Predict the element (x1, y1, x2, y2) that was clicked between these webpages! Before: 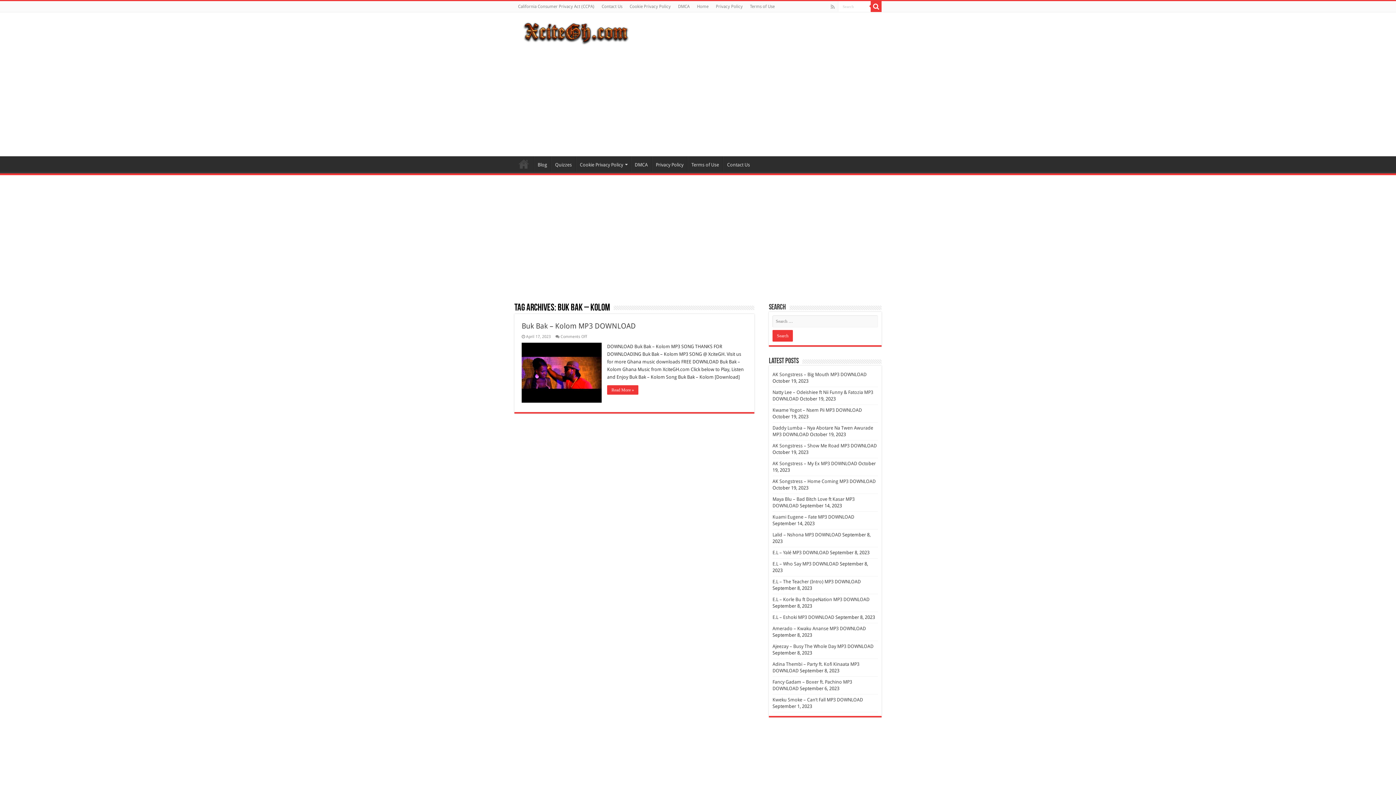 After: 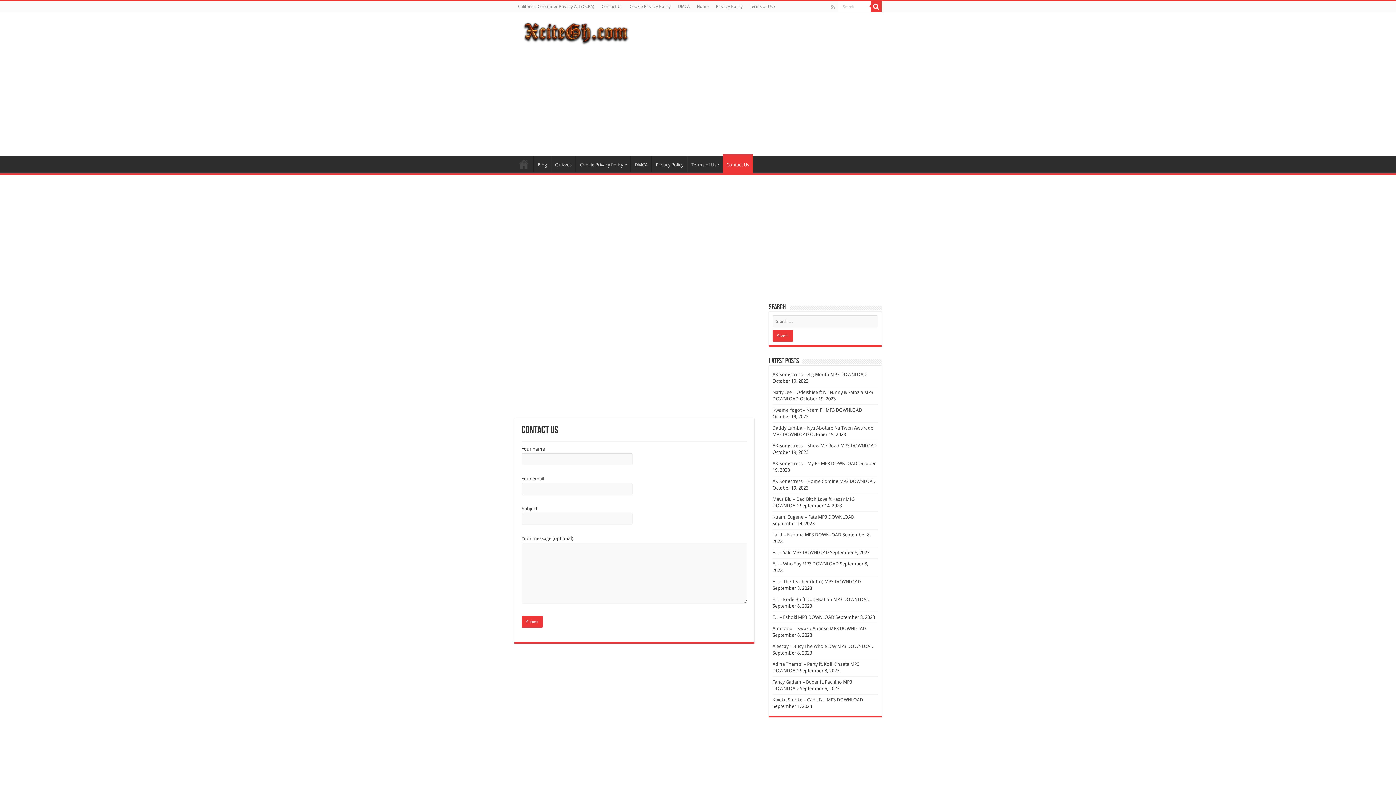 Action: bbox: (723, 156, 753, 171) label: Contact Us